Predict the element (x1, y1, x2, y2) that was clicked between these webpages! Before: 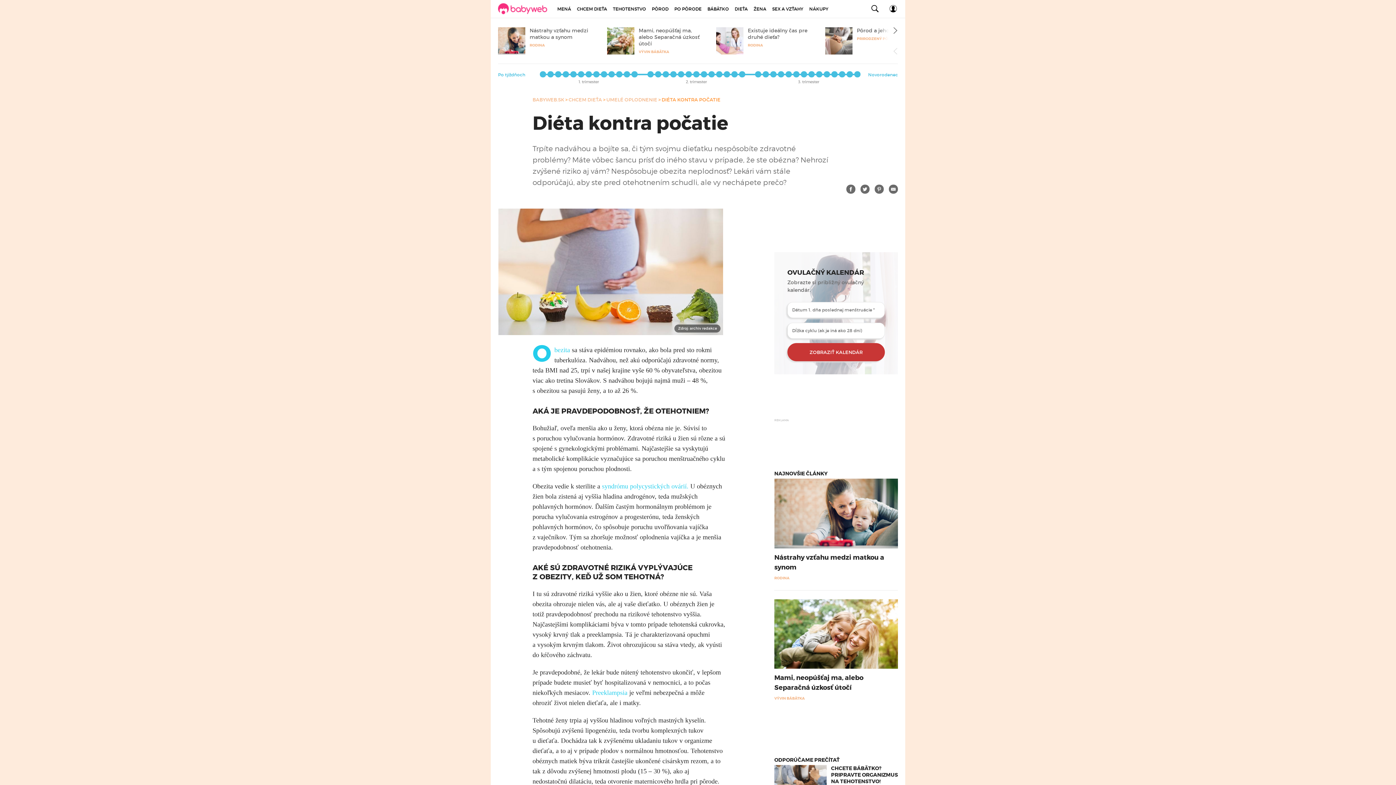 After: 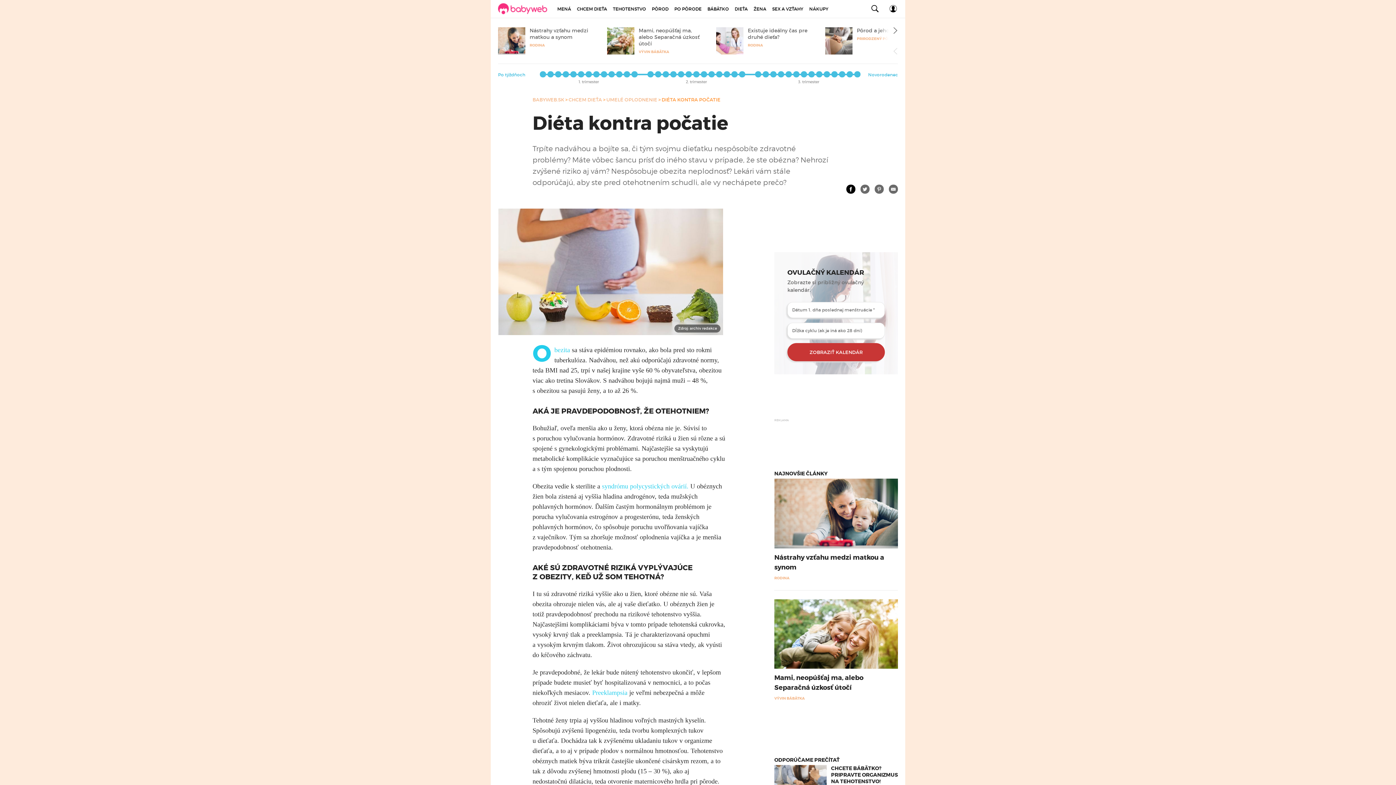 Action: bbox: (846, 184, 855, 193)